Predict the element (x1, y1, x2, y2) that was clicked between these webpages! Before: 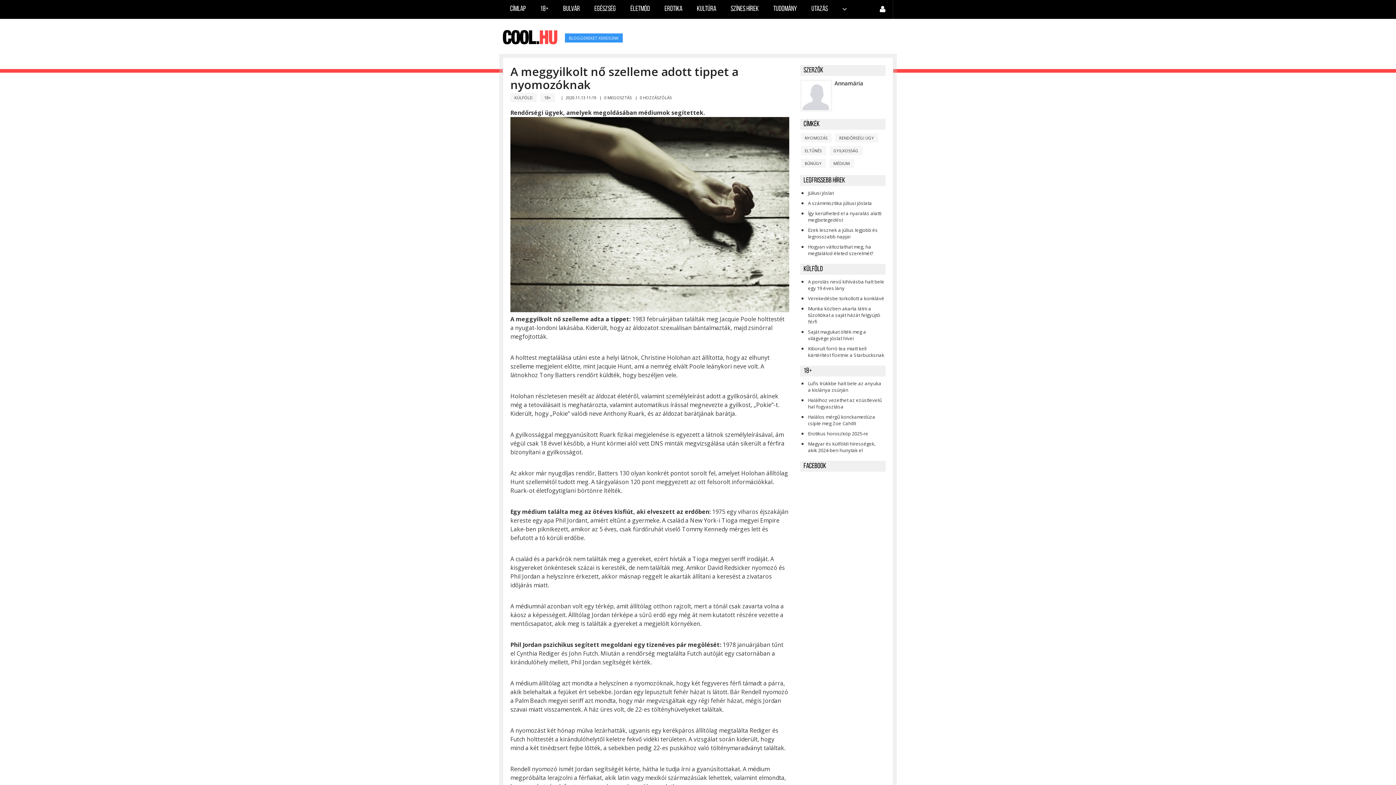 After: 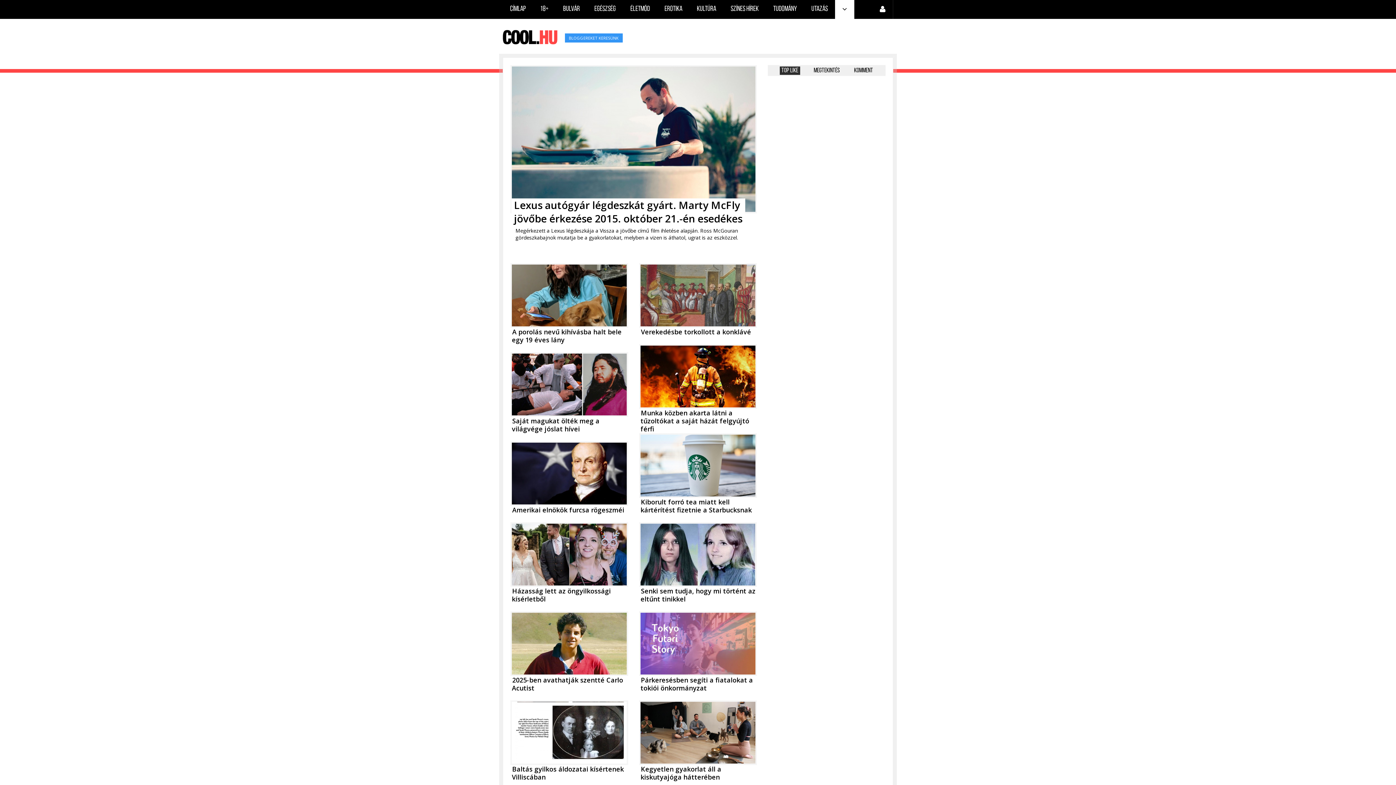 Action: bbox: (510, 93, 536, 102) label: KÜLFÖLD